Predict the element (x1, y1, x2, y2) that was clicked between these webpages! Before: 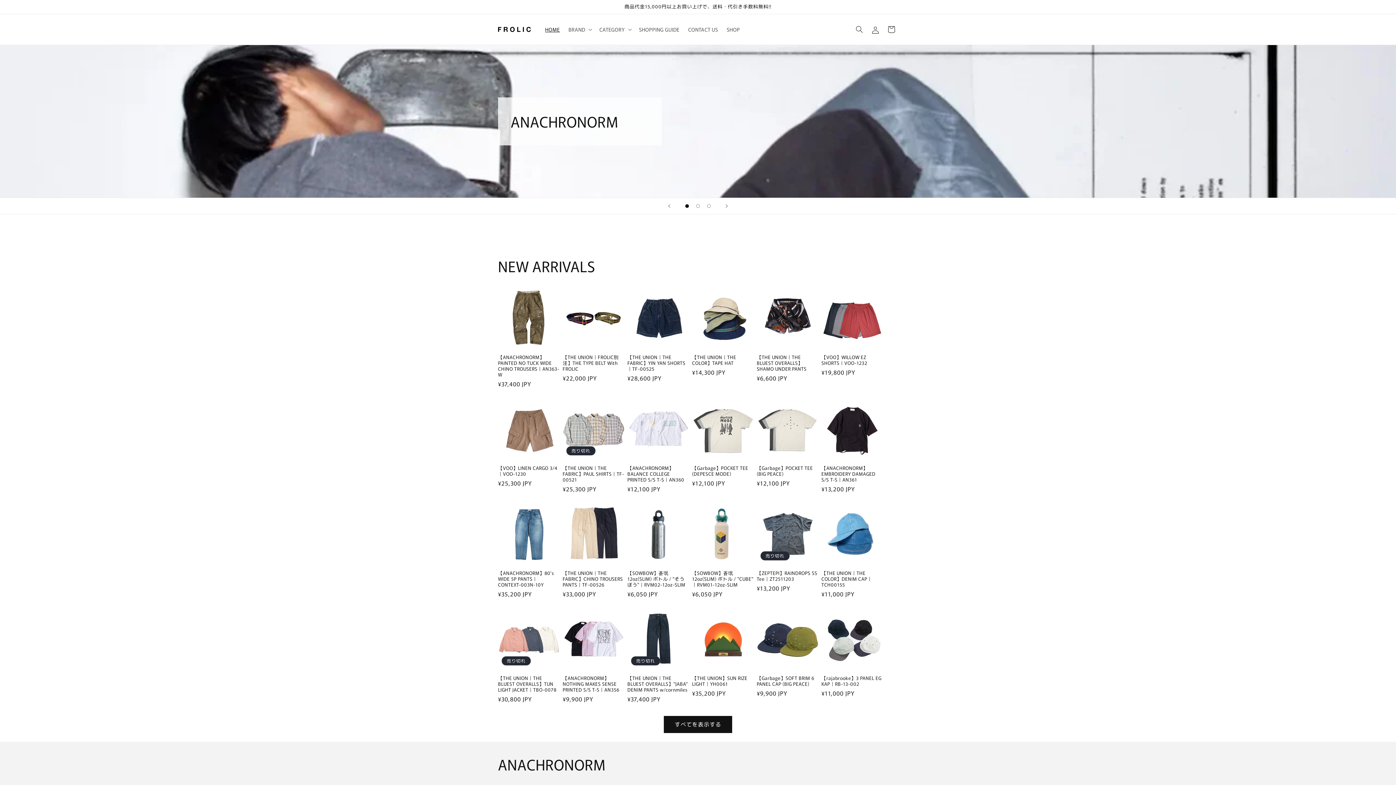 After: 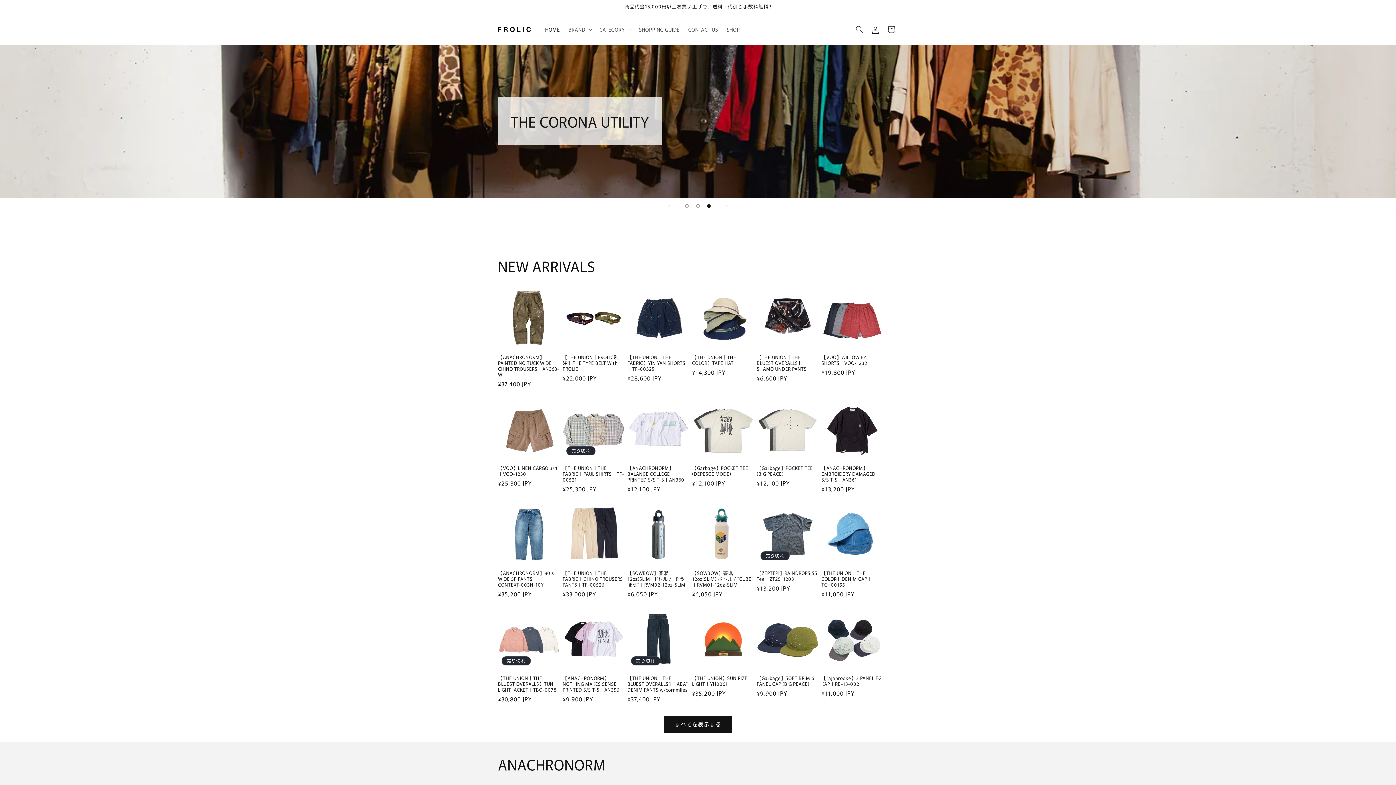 Action: bbox: (703, 200, 714, 211) label: スライドを読み込む 3 の 3